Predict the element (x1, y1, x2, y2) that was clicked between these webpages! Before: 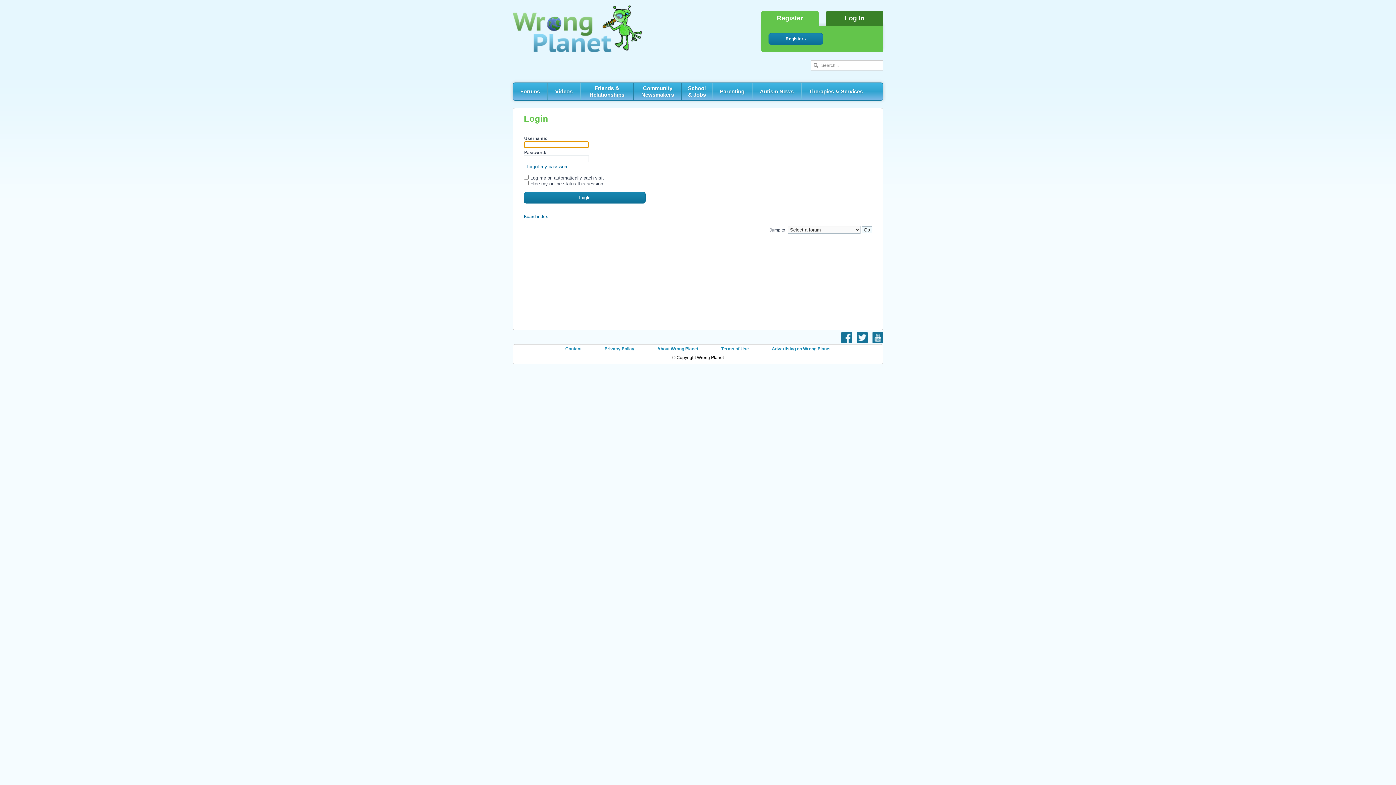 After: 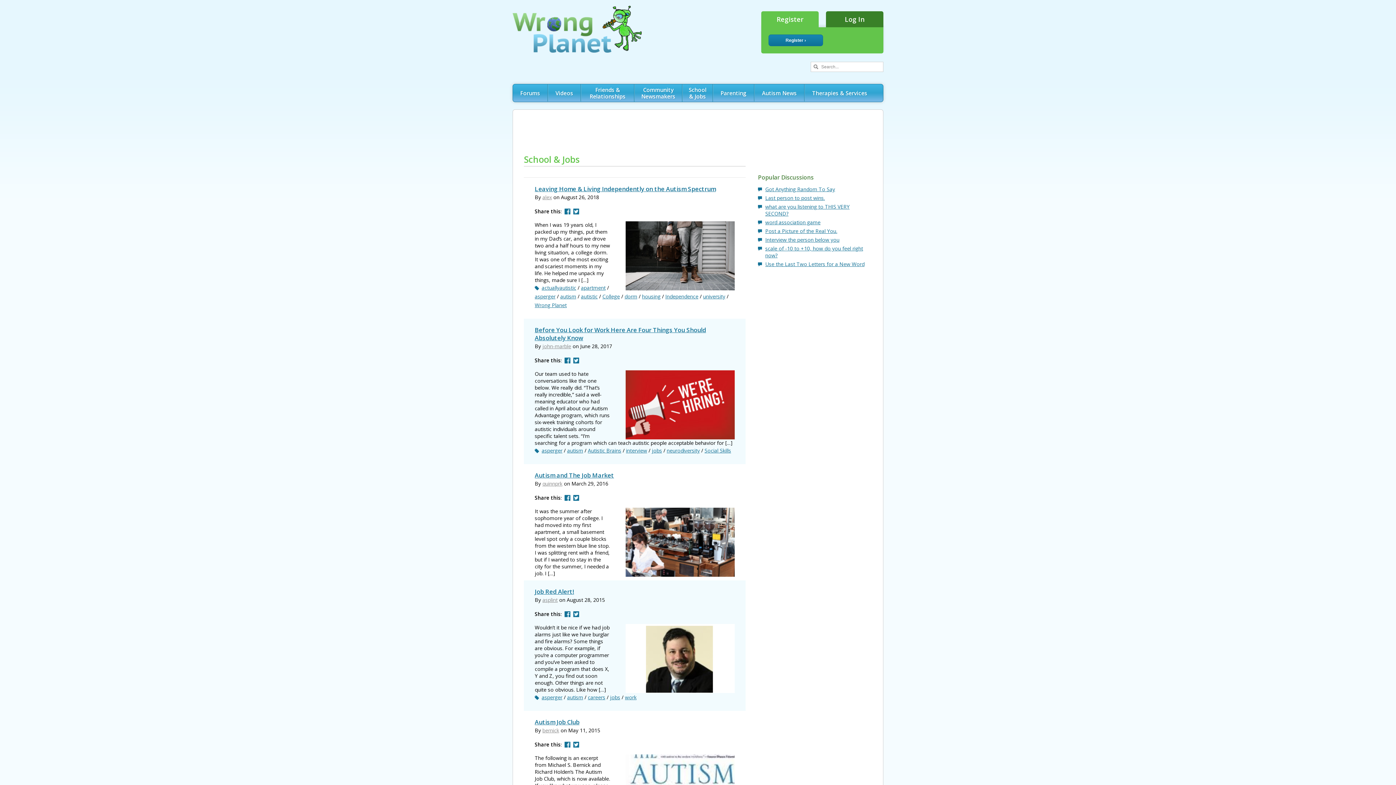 Action: label: School & Jobs bbox: (682, 82, 712, 100)